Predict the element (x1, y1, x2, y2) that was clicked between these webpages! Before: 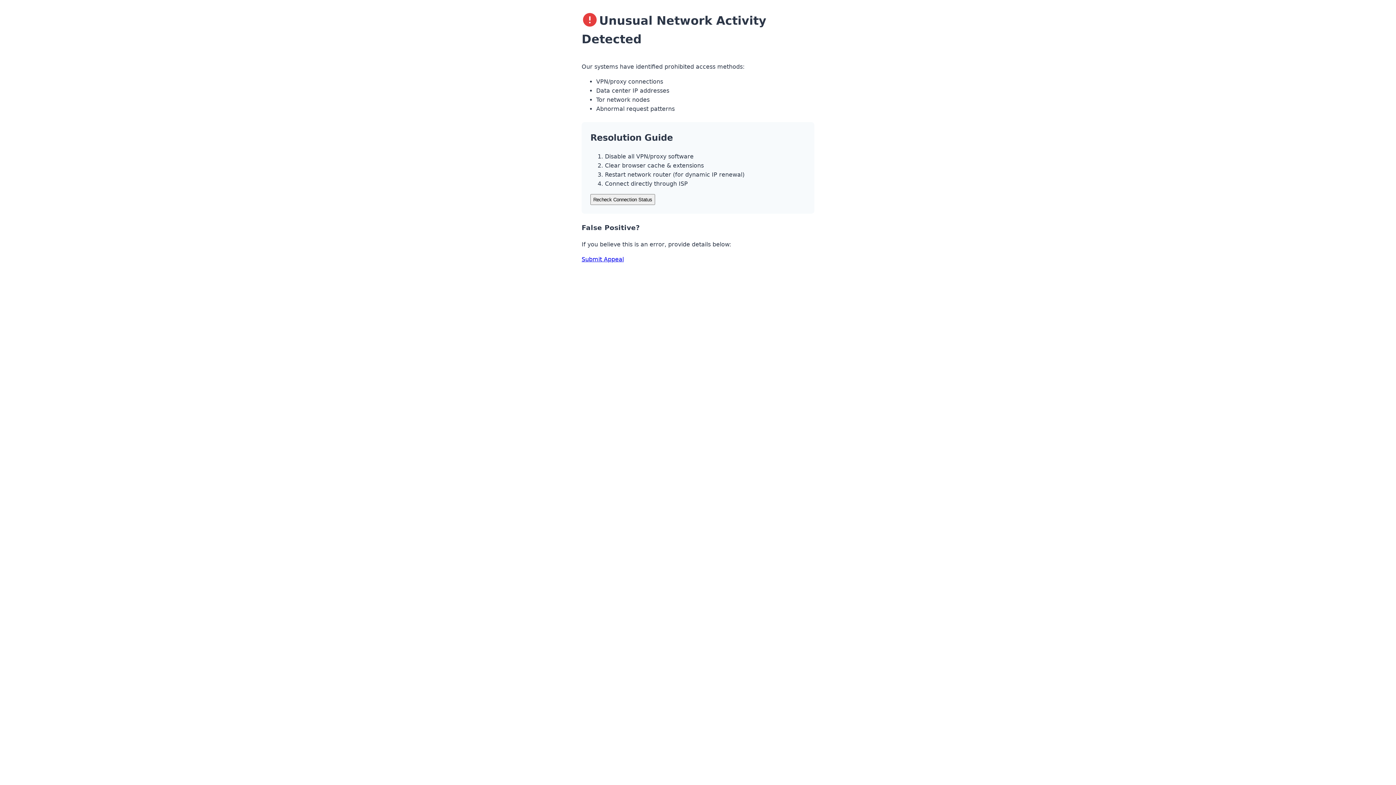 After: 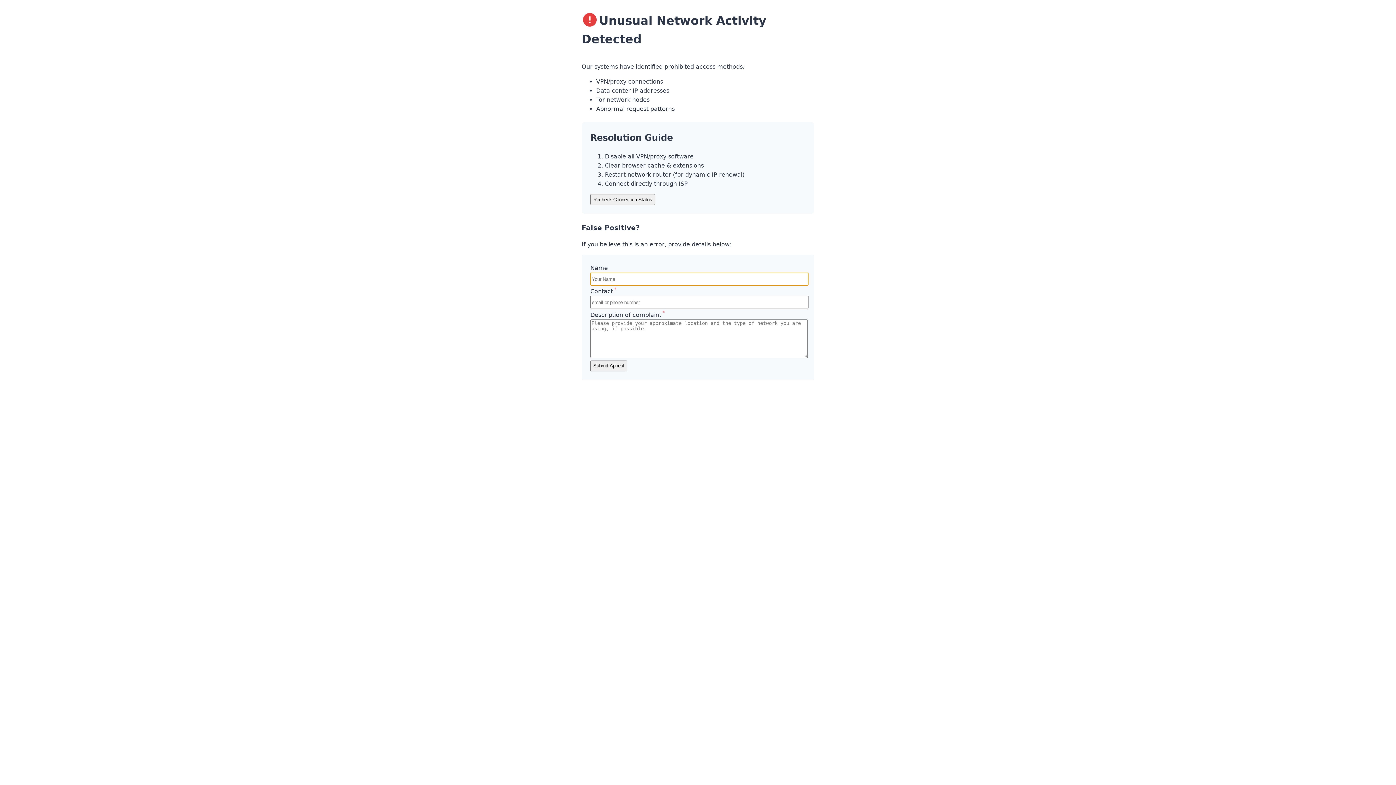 Action: bbox: (581, 256, 624, 262) label: Submit Appeal